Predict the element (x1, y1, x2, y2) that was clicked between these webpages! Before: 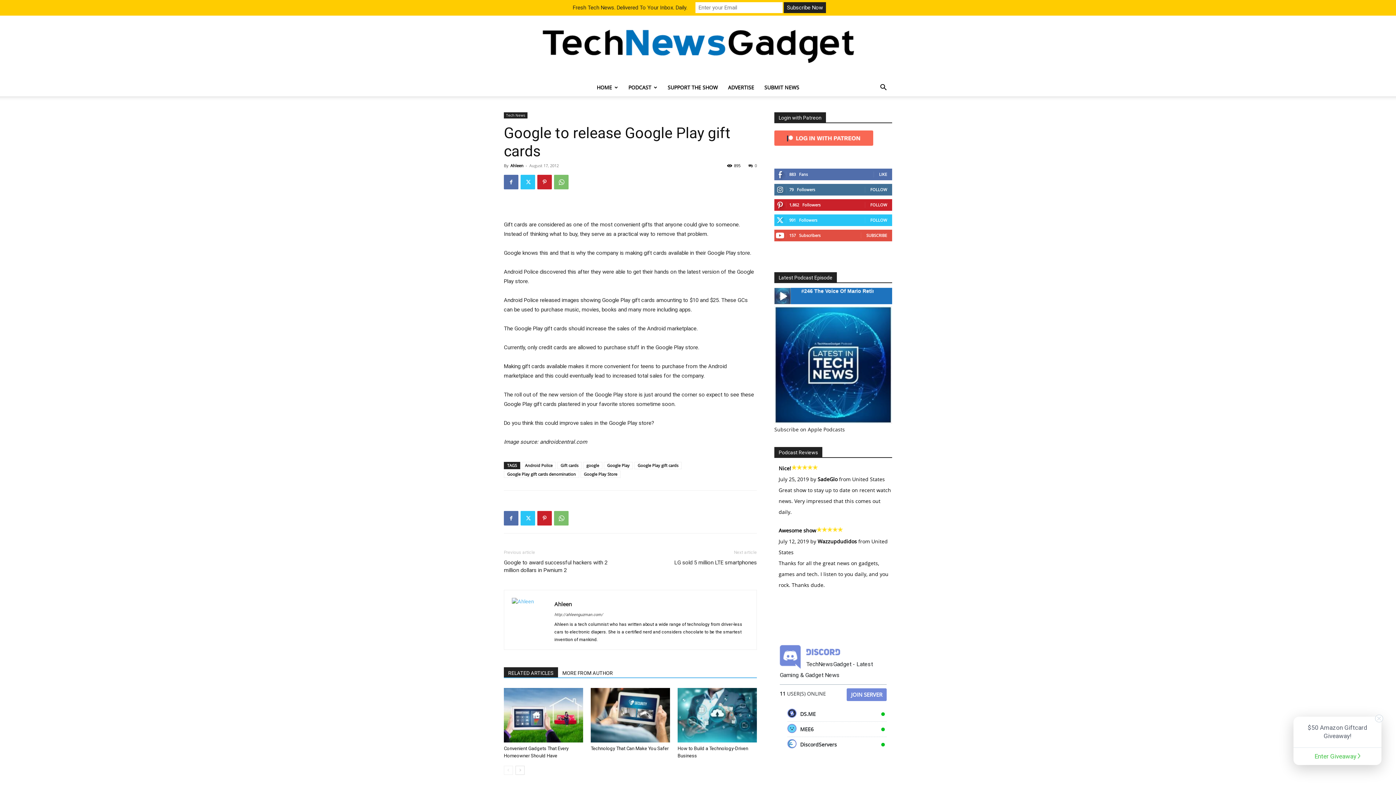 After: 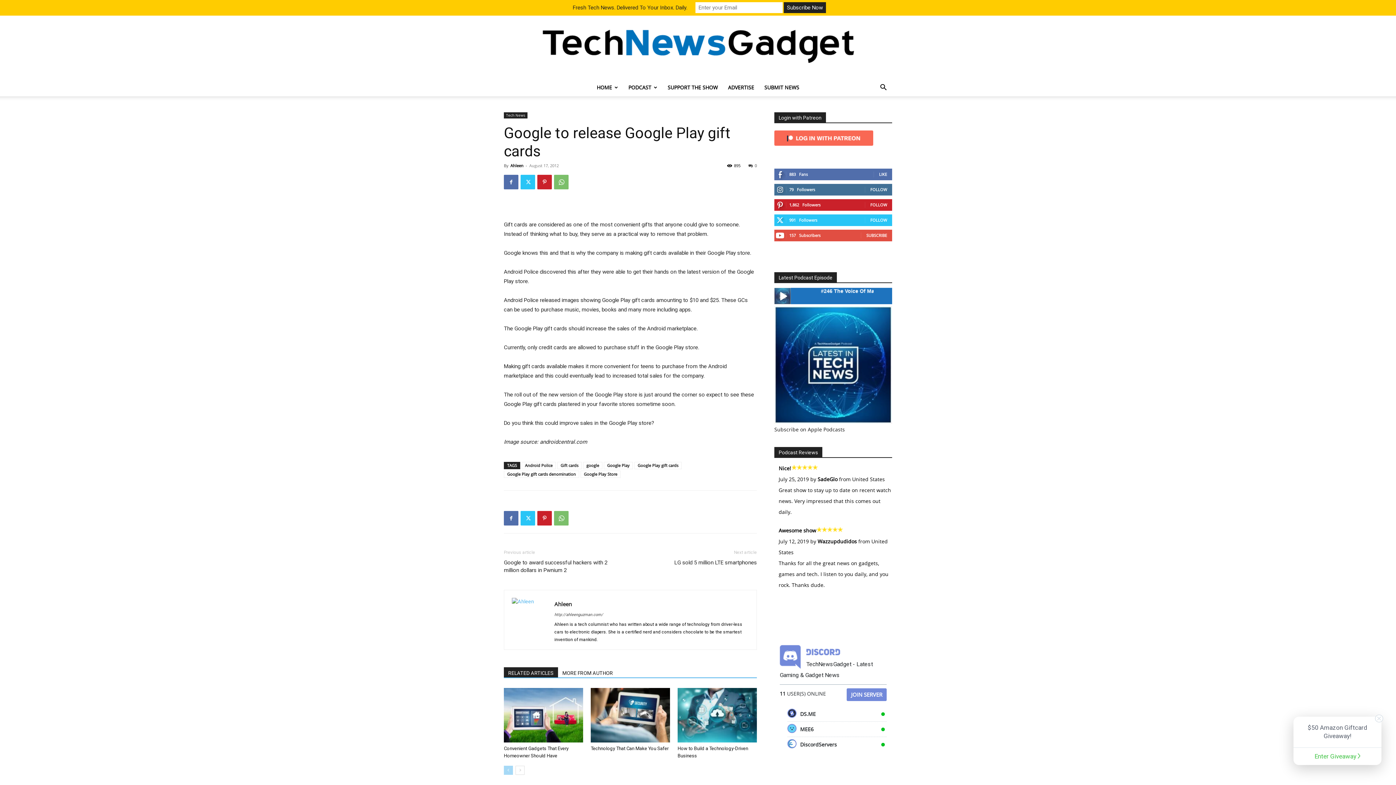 Action: bbox: (504, 766, 513, 775) label: prev-page